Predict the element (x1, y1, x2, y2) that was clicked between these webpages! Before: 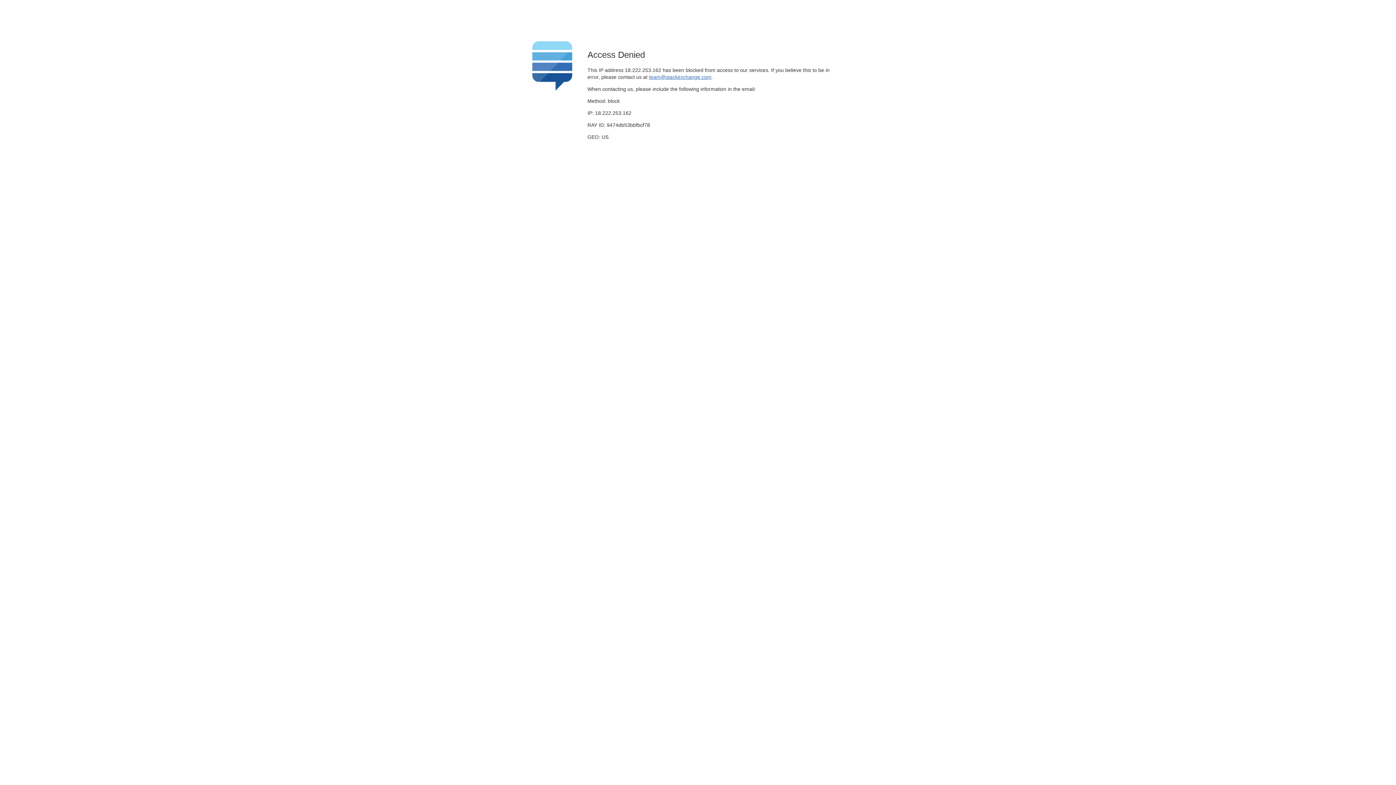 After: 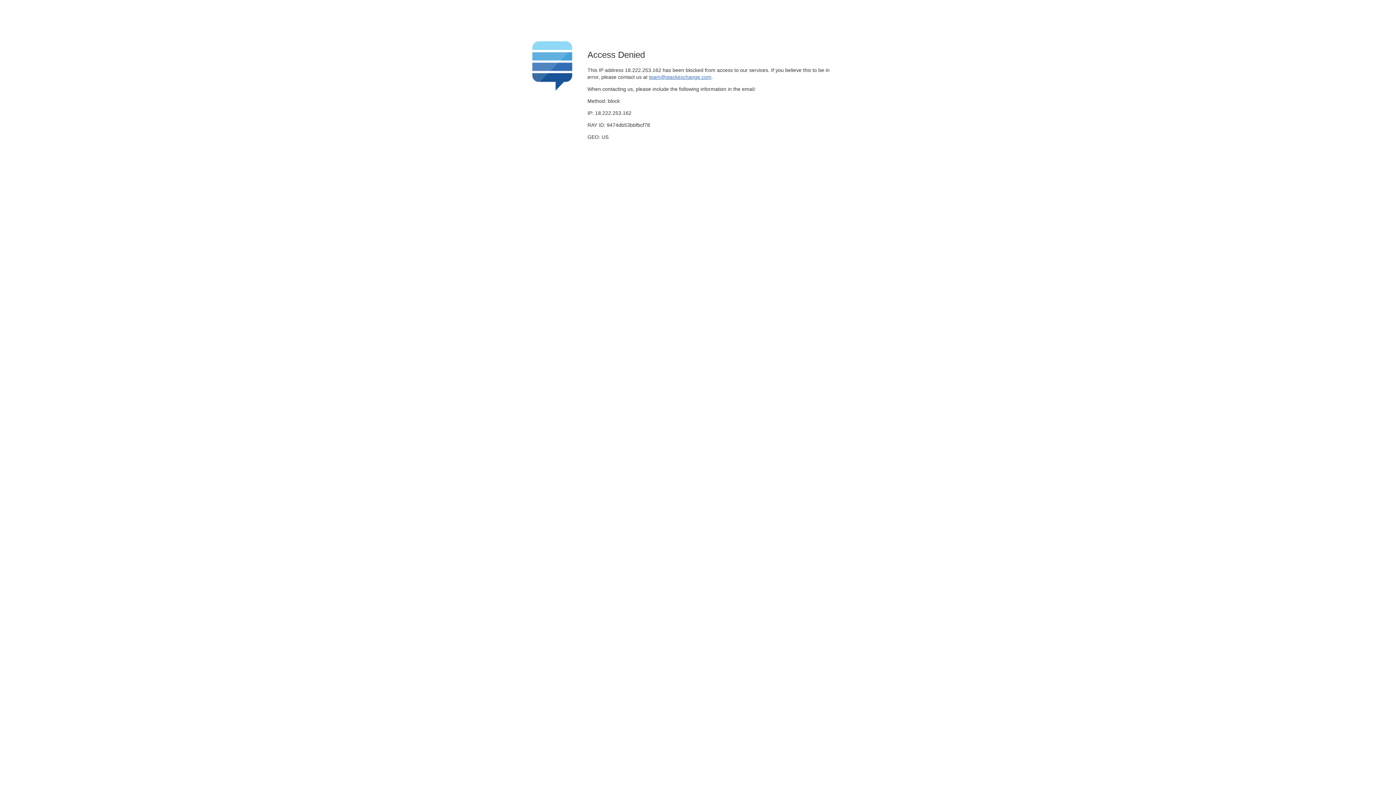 Action: label: team@stackexchange.com bbox: (649, 74, 711, 79)